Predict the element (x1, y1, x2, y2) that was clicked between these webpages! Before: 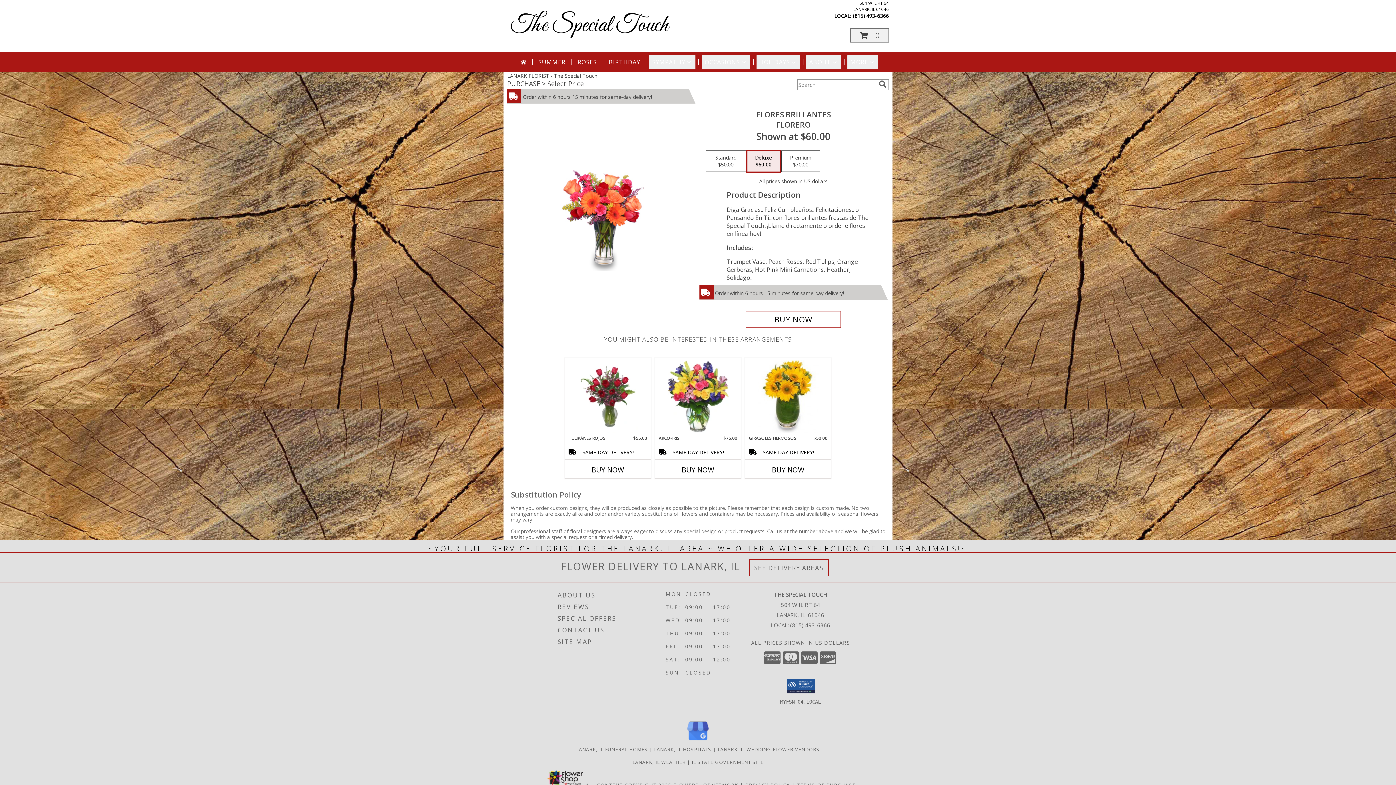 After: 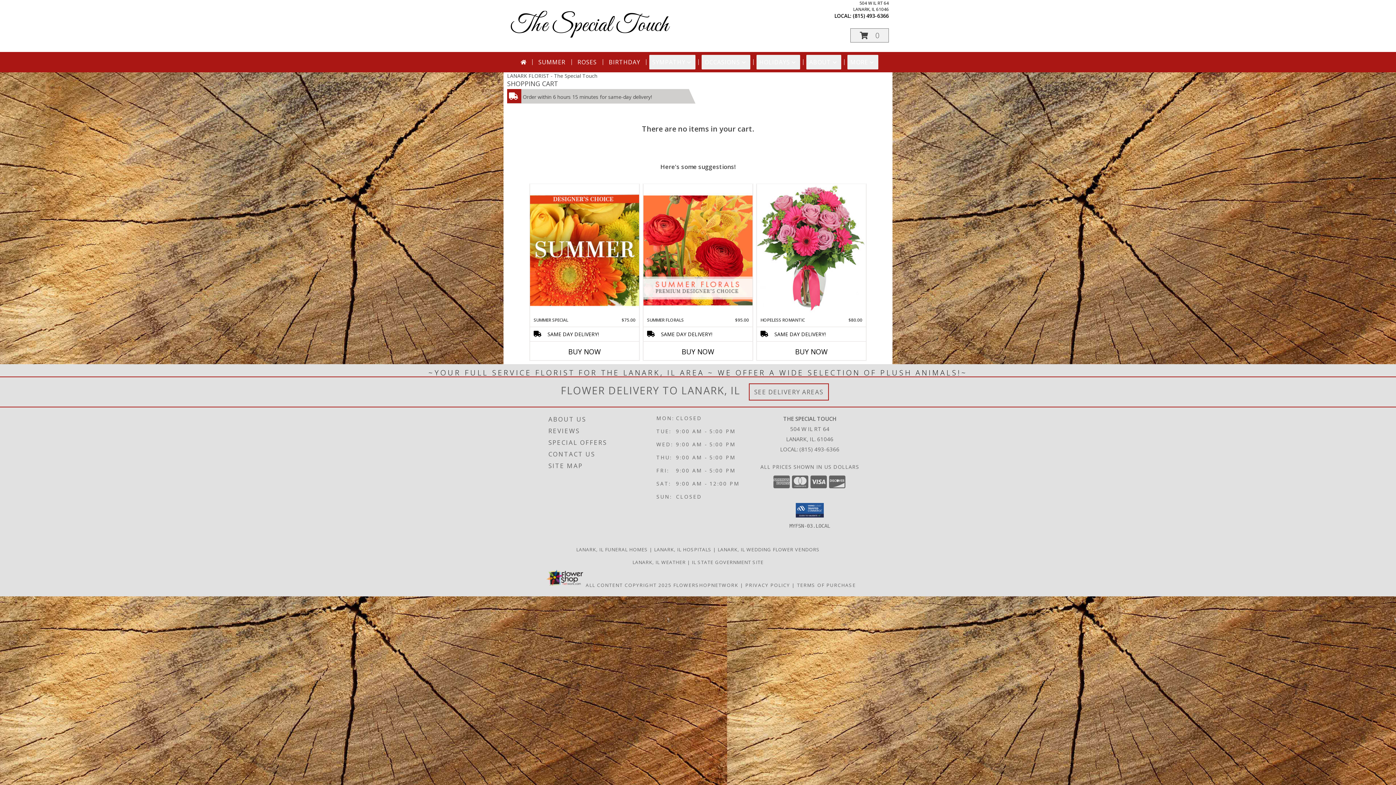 Action: bbox: (850, 28, 889, 42) label: View Items in Cart